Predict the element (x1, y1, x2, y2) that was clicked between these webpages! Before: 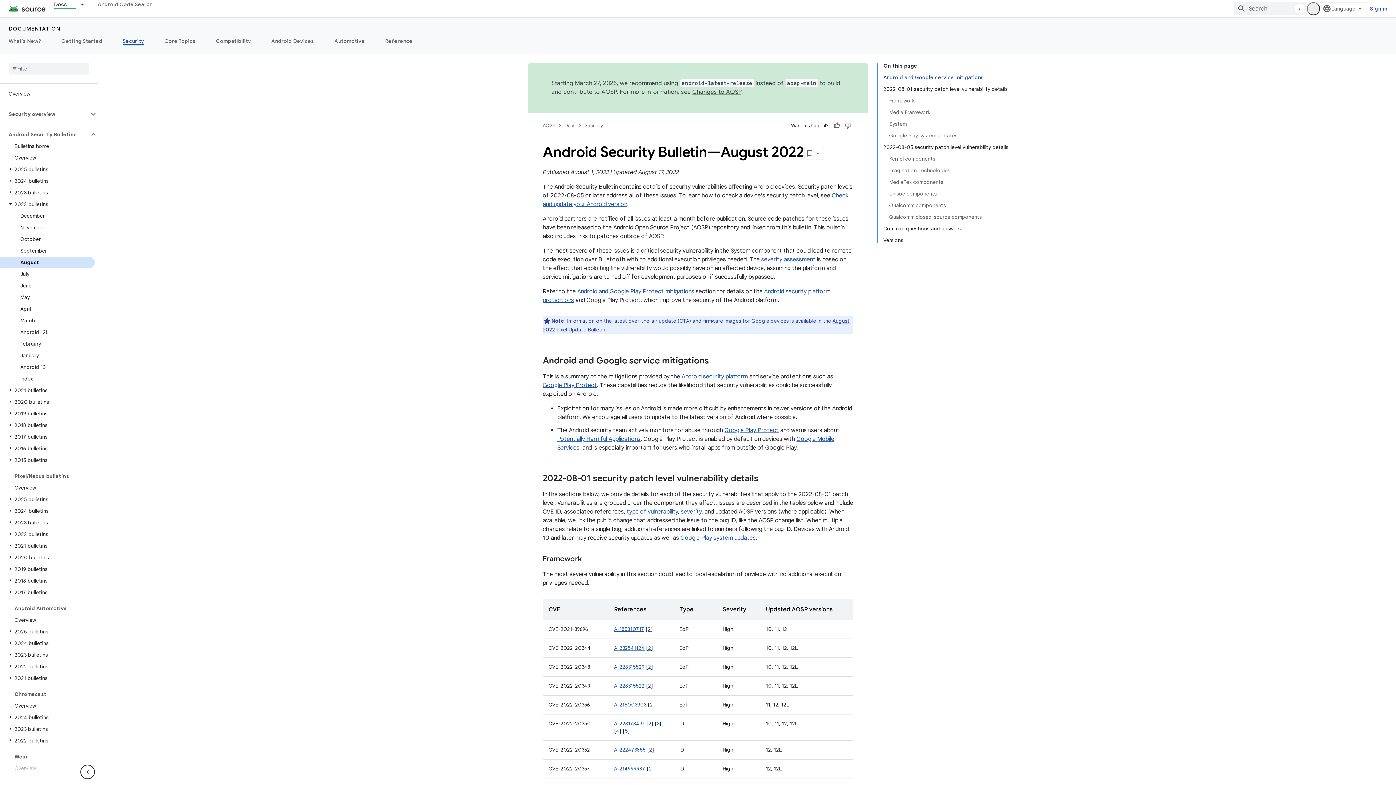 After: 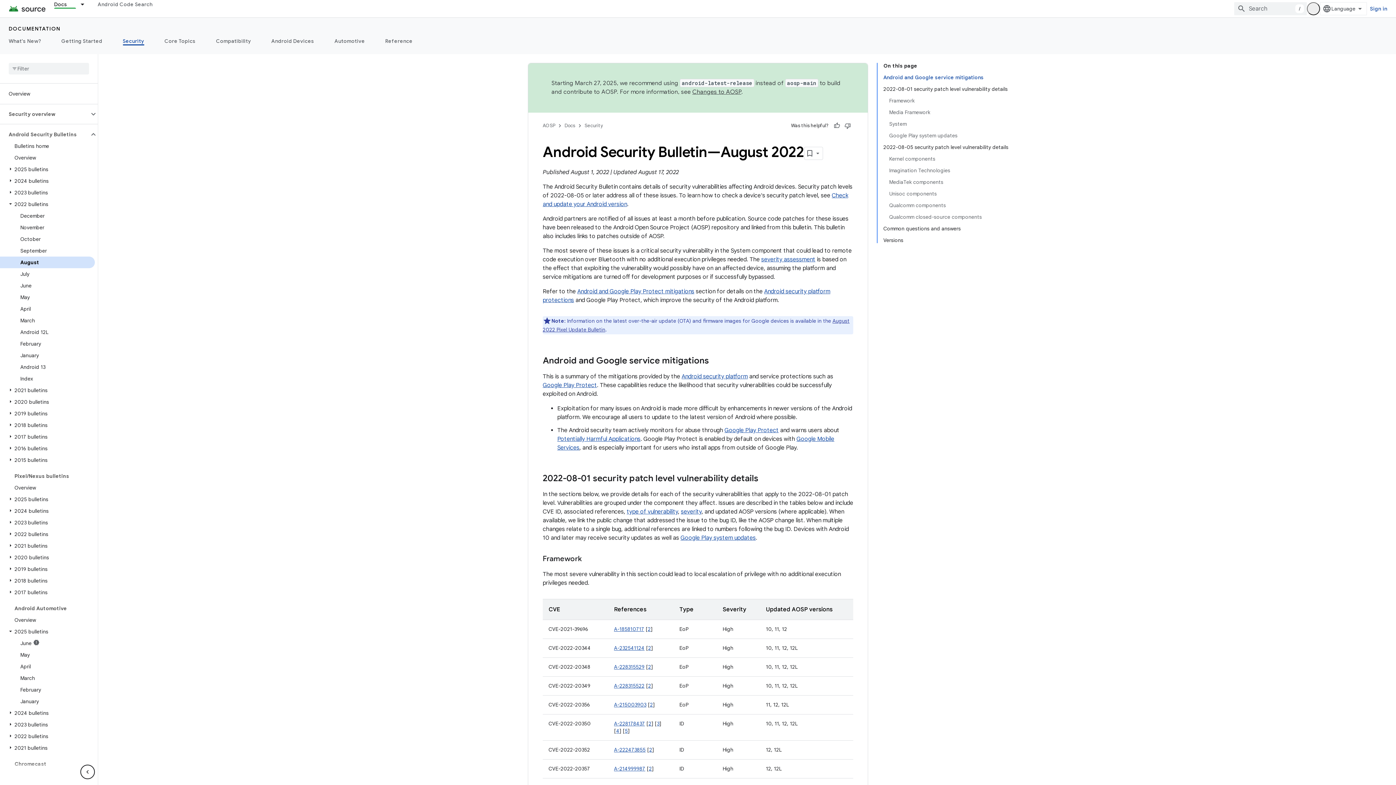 Action: bbox: (6, 628, 14, 634)